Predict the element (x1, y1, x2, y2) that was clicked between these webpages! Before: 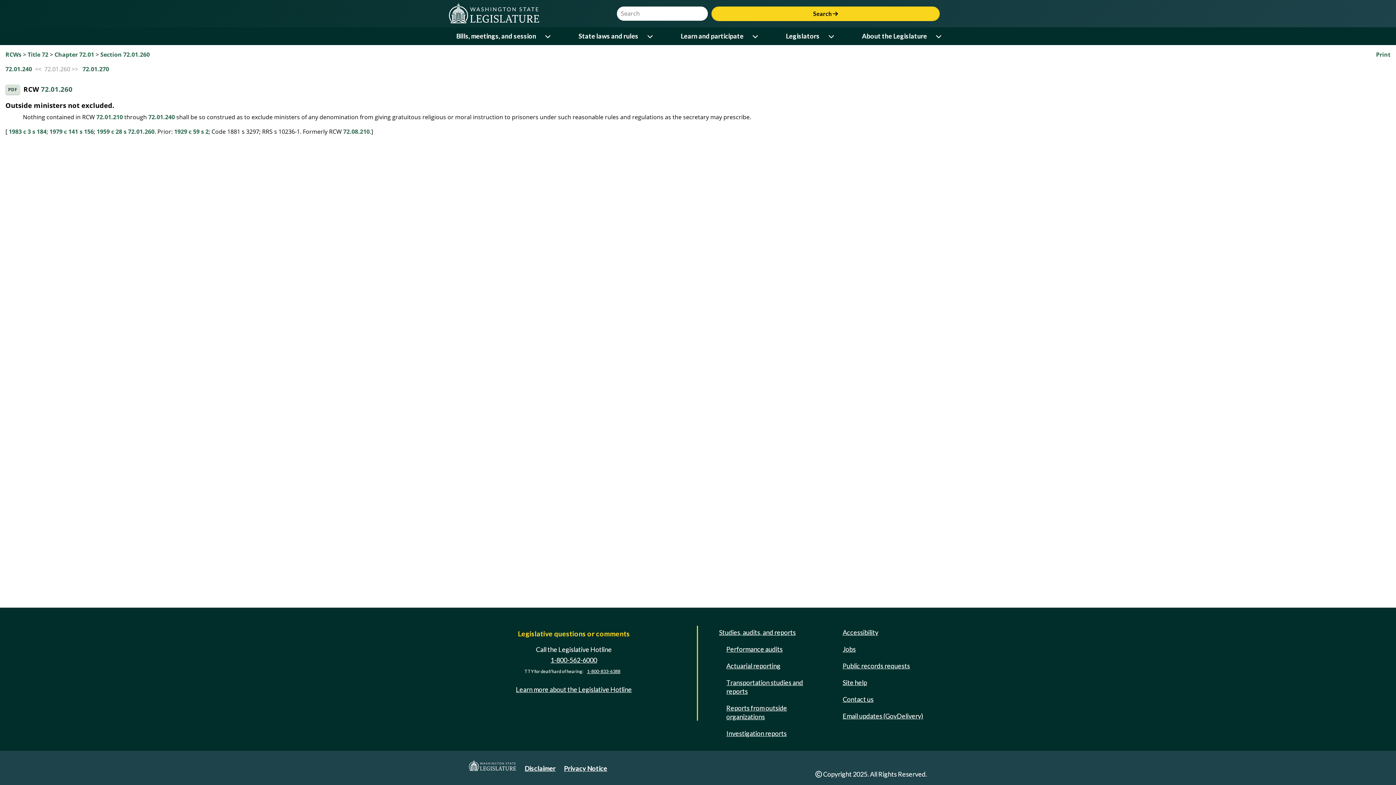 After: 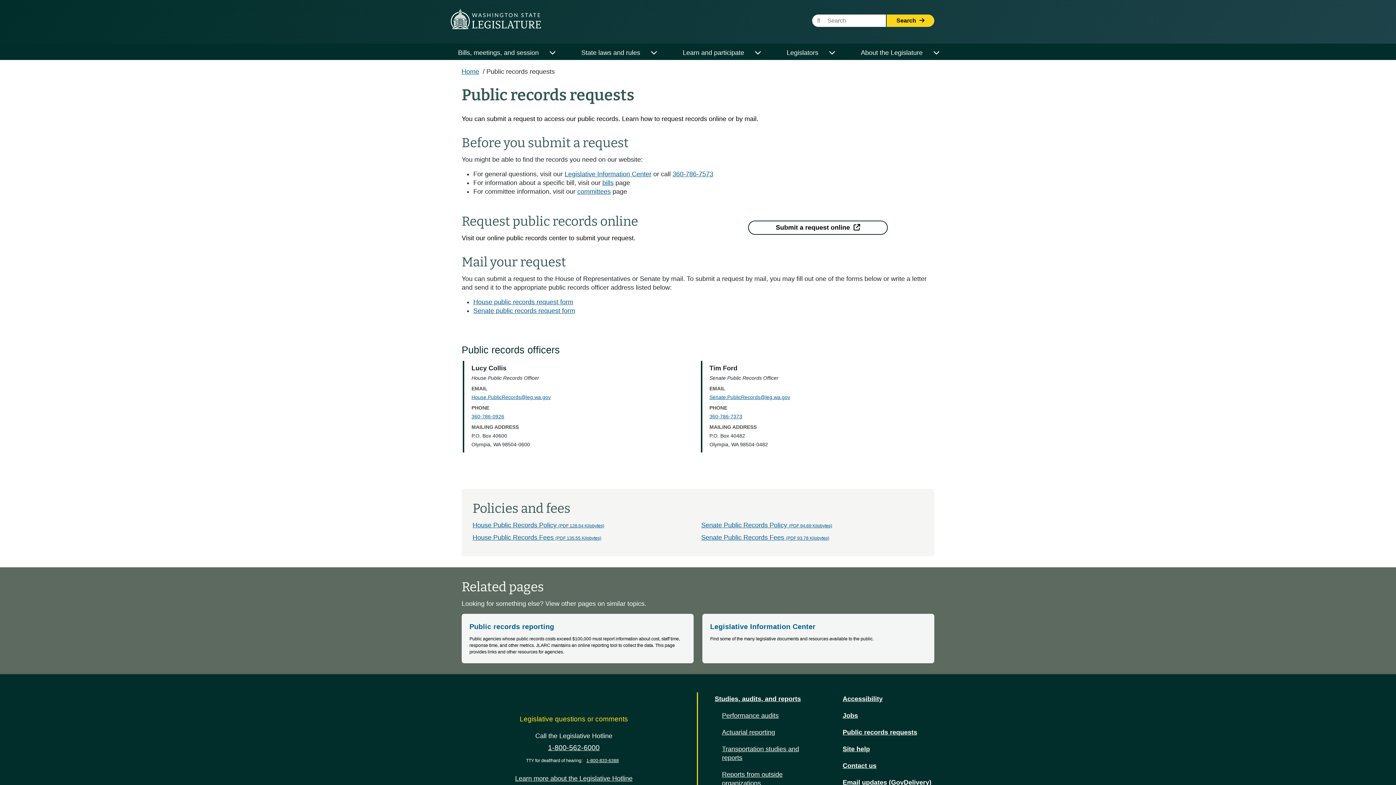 Action: label: Public records requests bbox: (840, 659, 913, 672)